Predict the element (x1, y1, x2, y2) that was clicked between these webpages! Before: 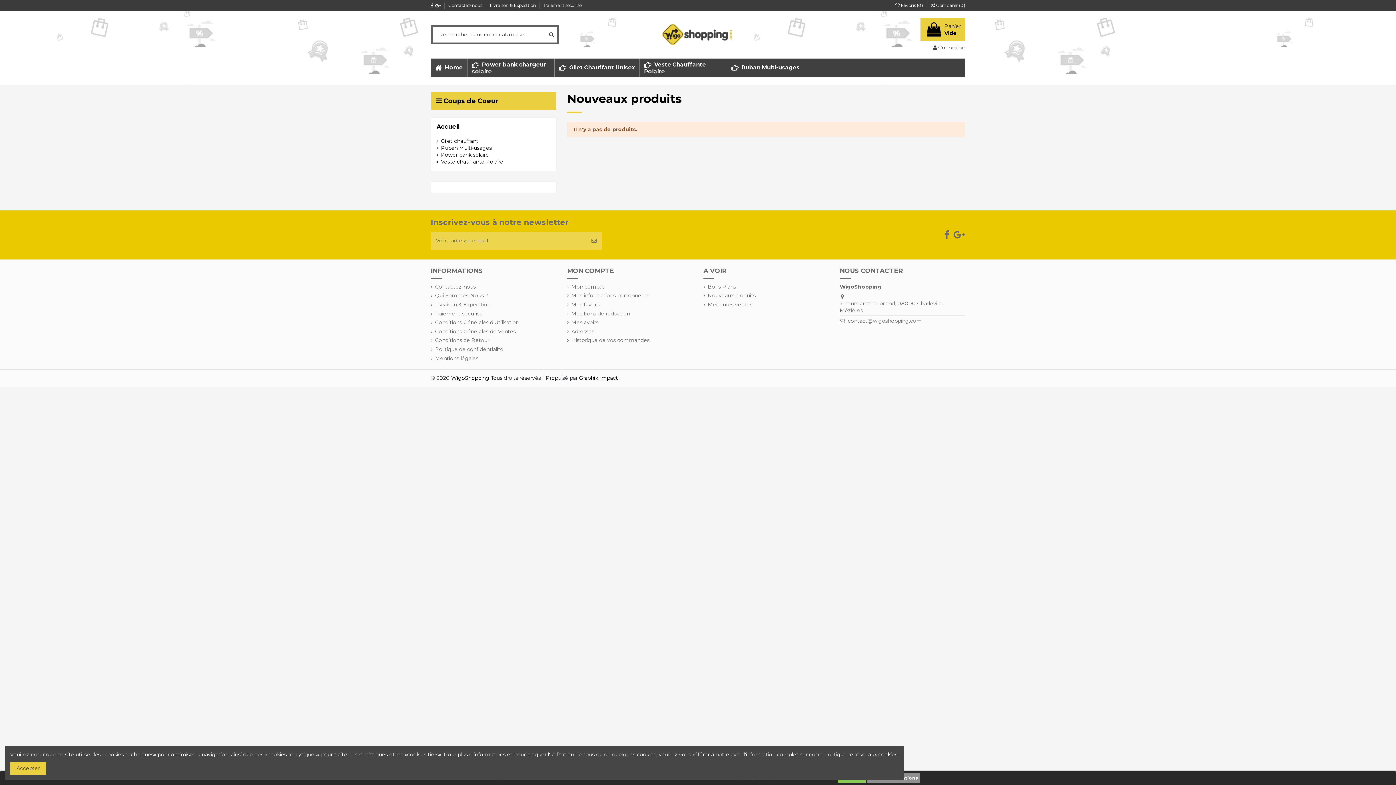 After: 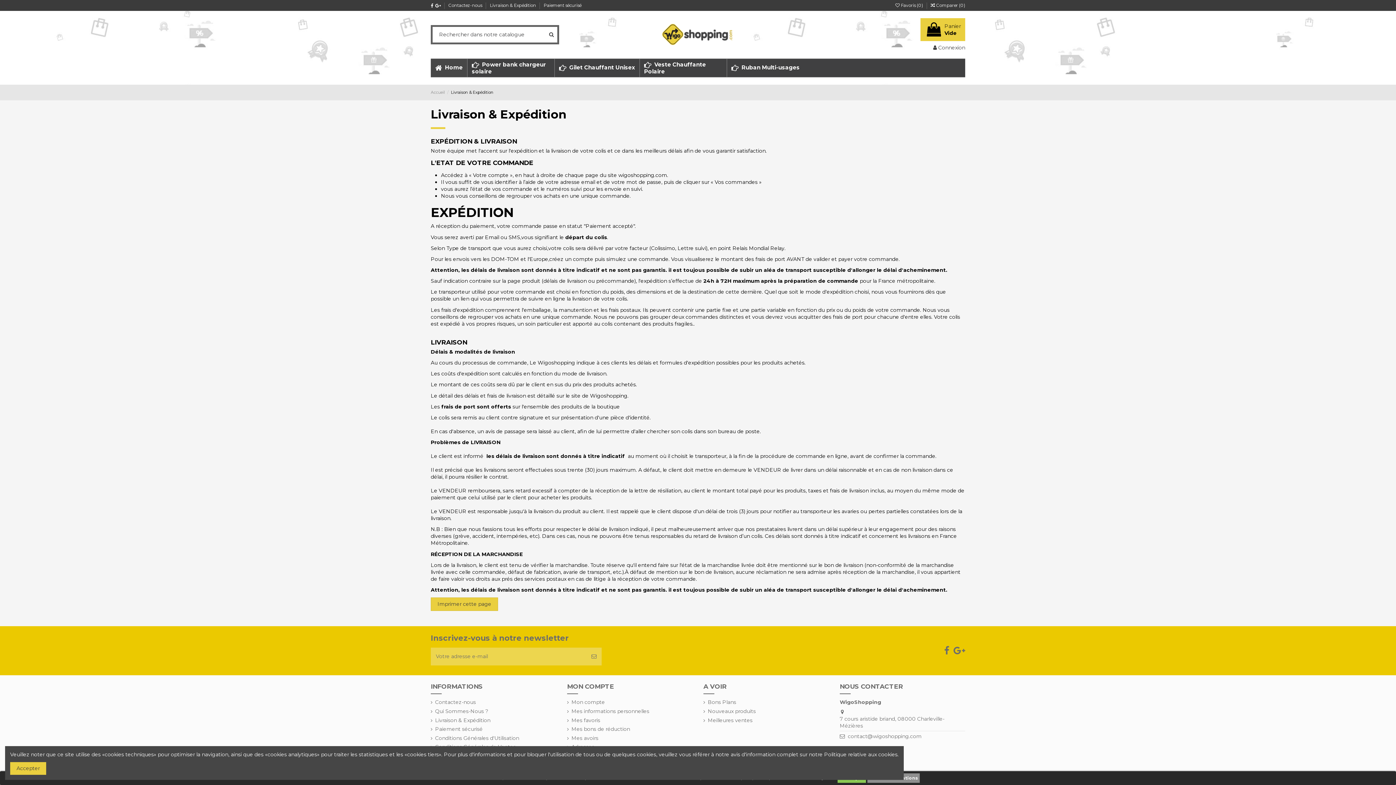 Action: bbox: (430, 301, 490, 308) label: Livraison & Expédition